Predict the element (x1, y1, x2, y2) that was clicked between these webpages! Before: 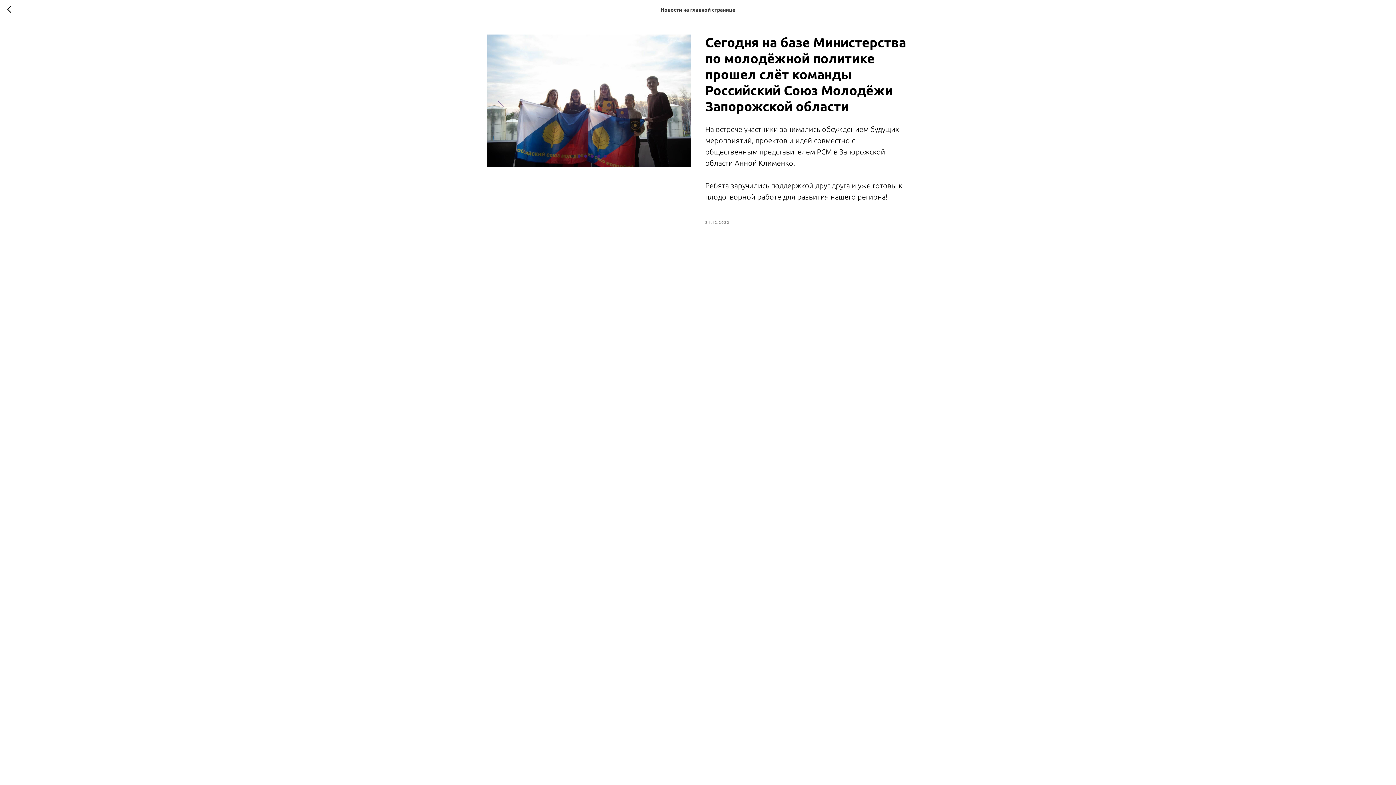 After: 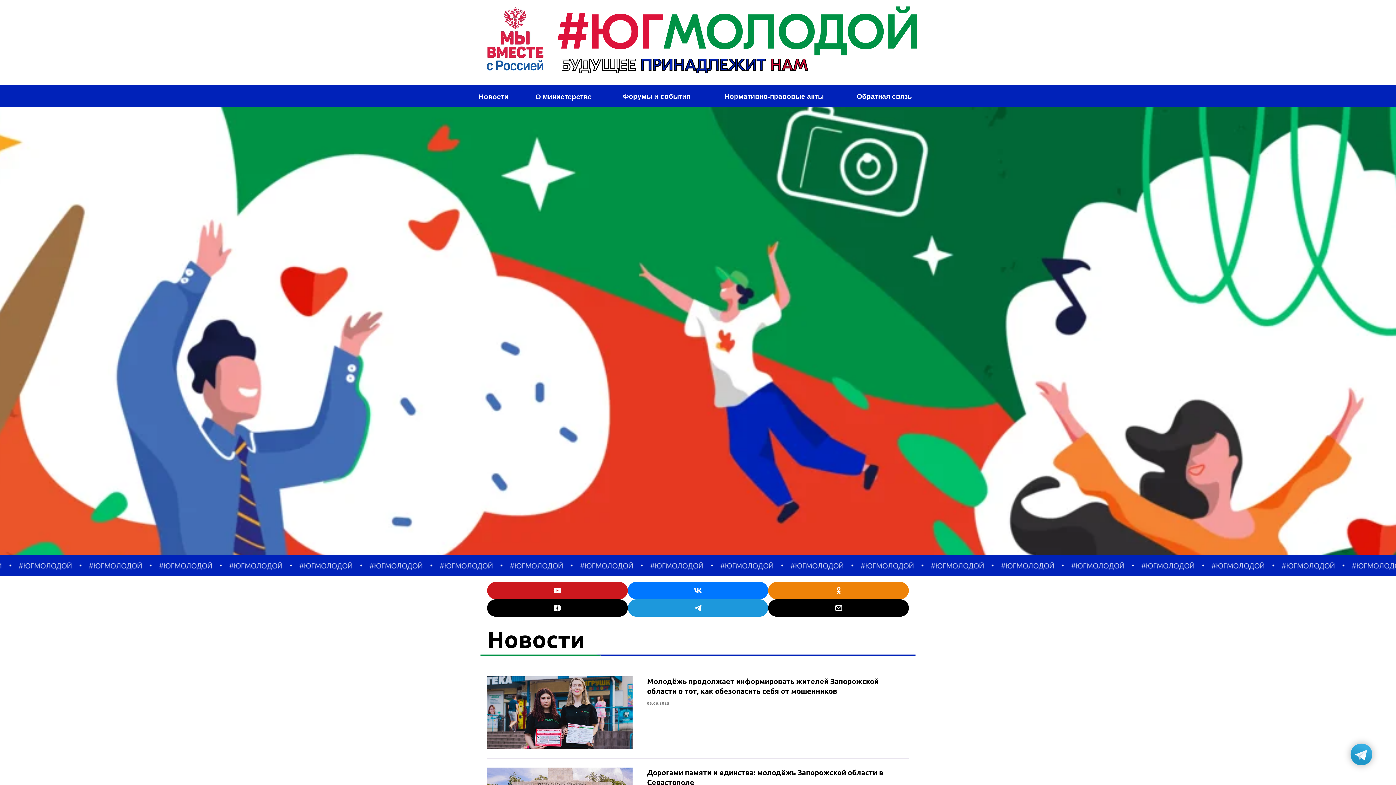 Action: bbox: (7, 5, 15, 14)